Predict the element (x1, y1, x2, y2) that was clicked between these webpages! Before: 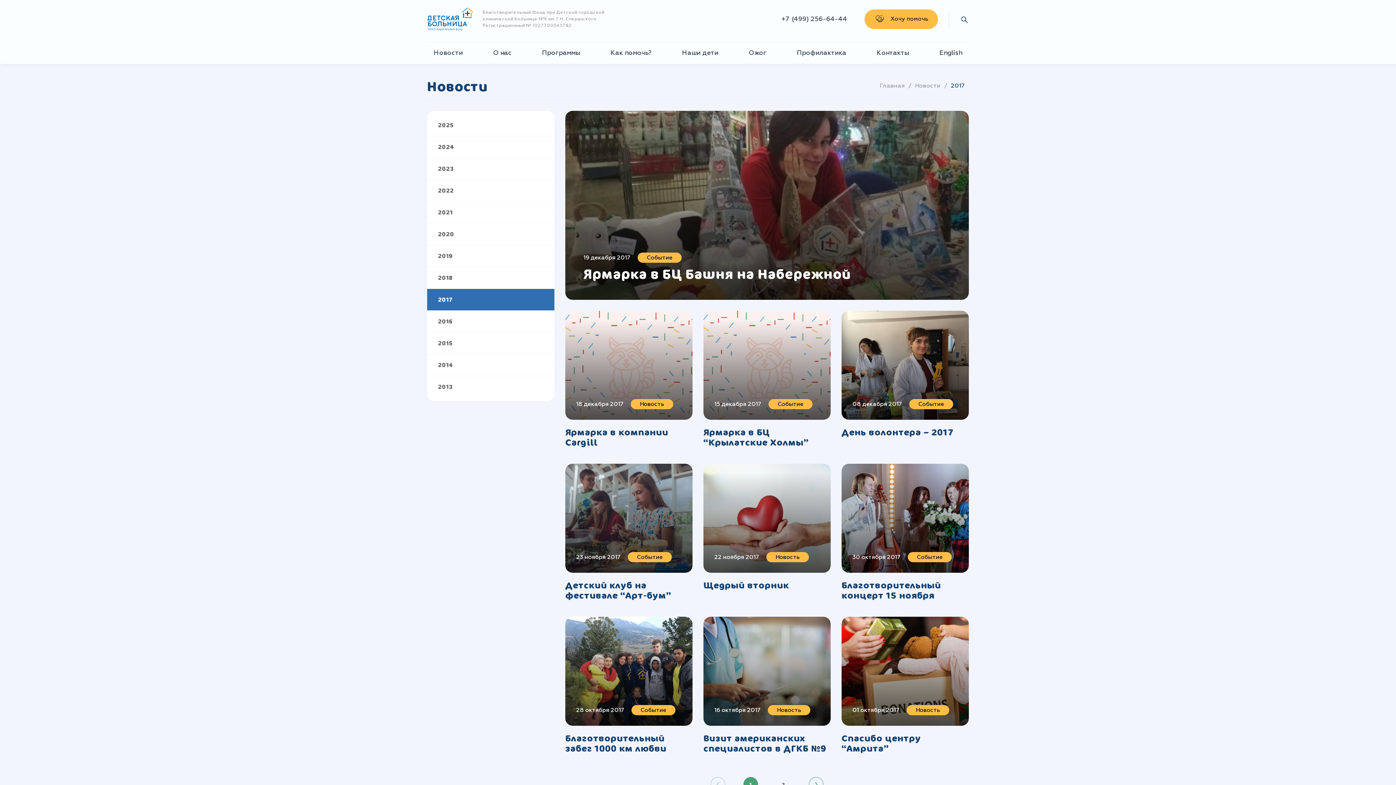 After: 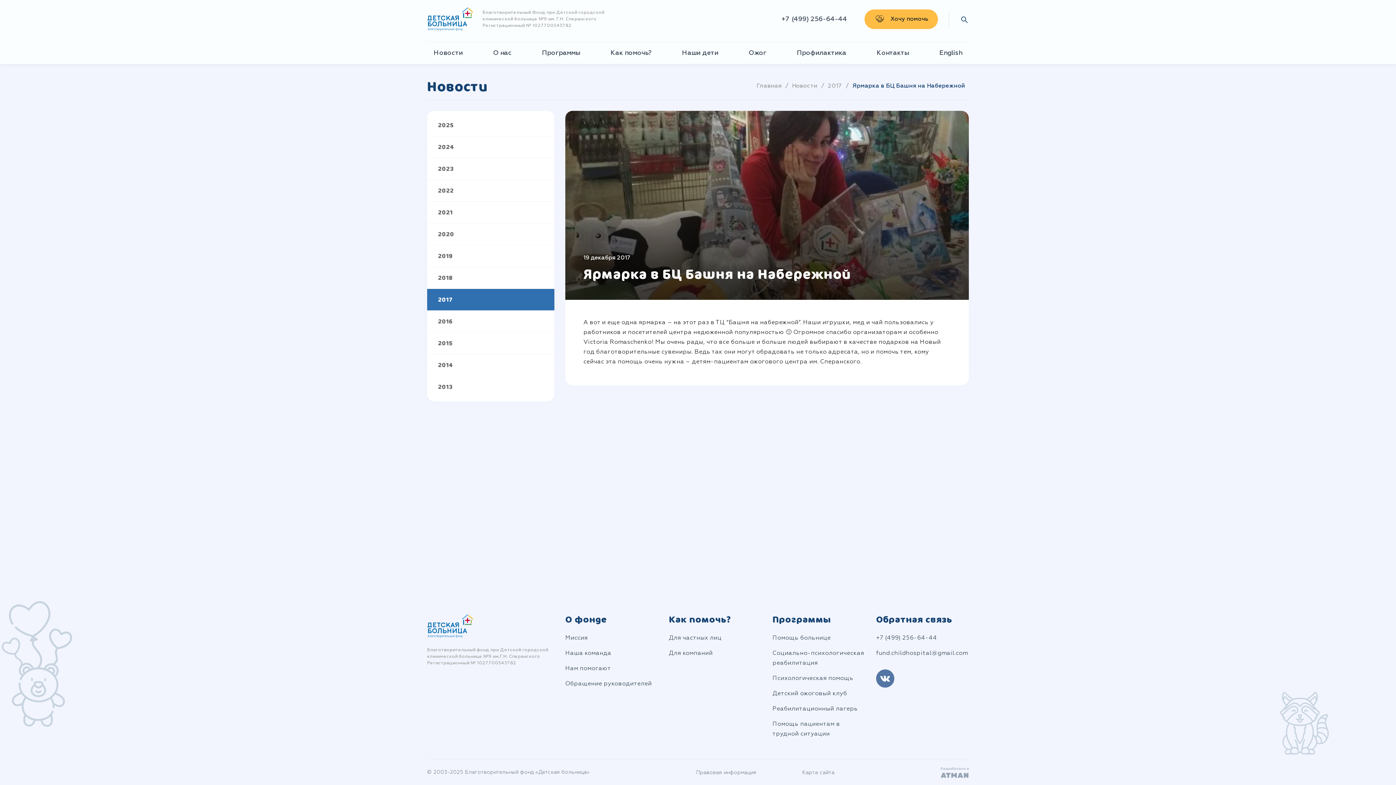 Action: label: 19 декабря 2017 Событие

Ярмарка в БЦ Башня на Набережной bbox: (565, 110, 969, 300)